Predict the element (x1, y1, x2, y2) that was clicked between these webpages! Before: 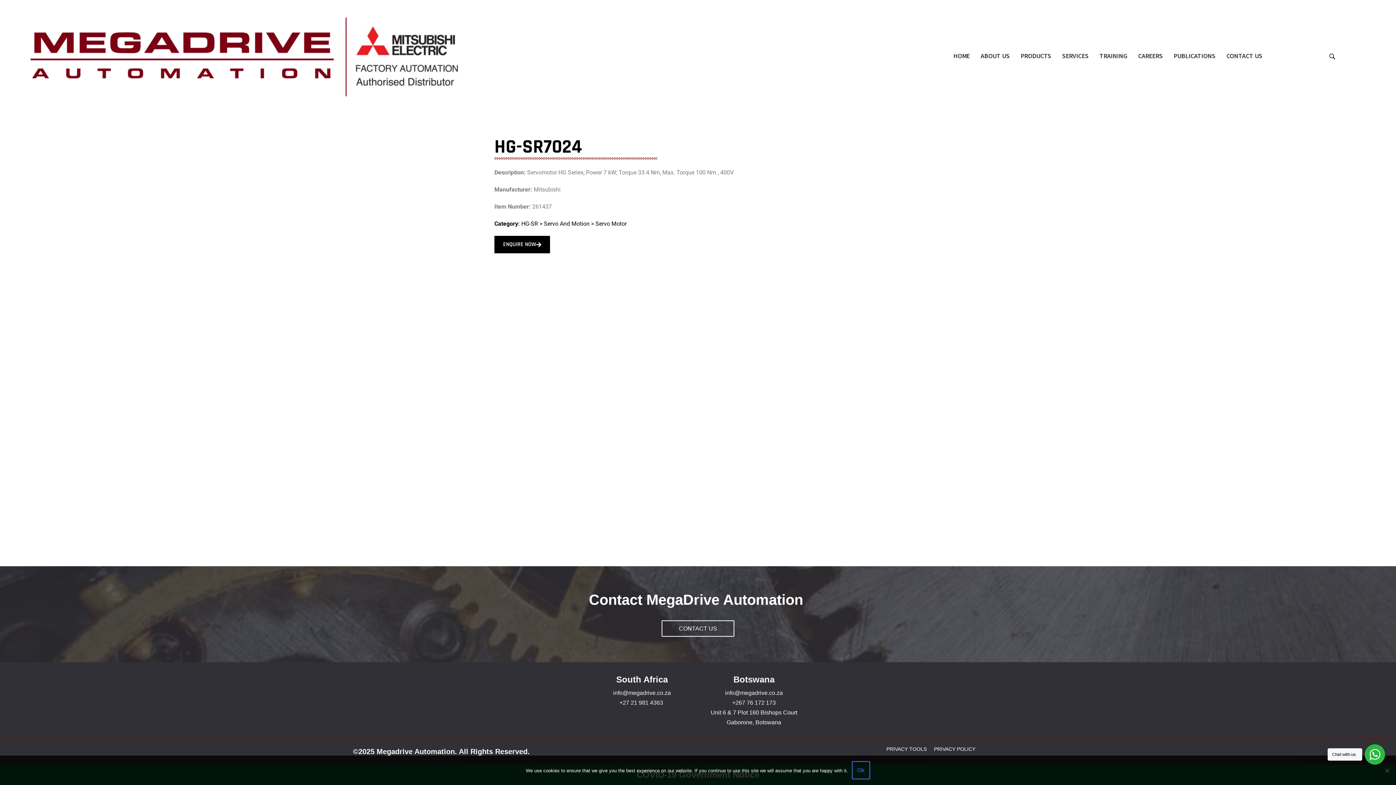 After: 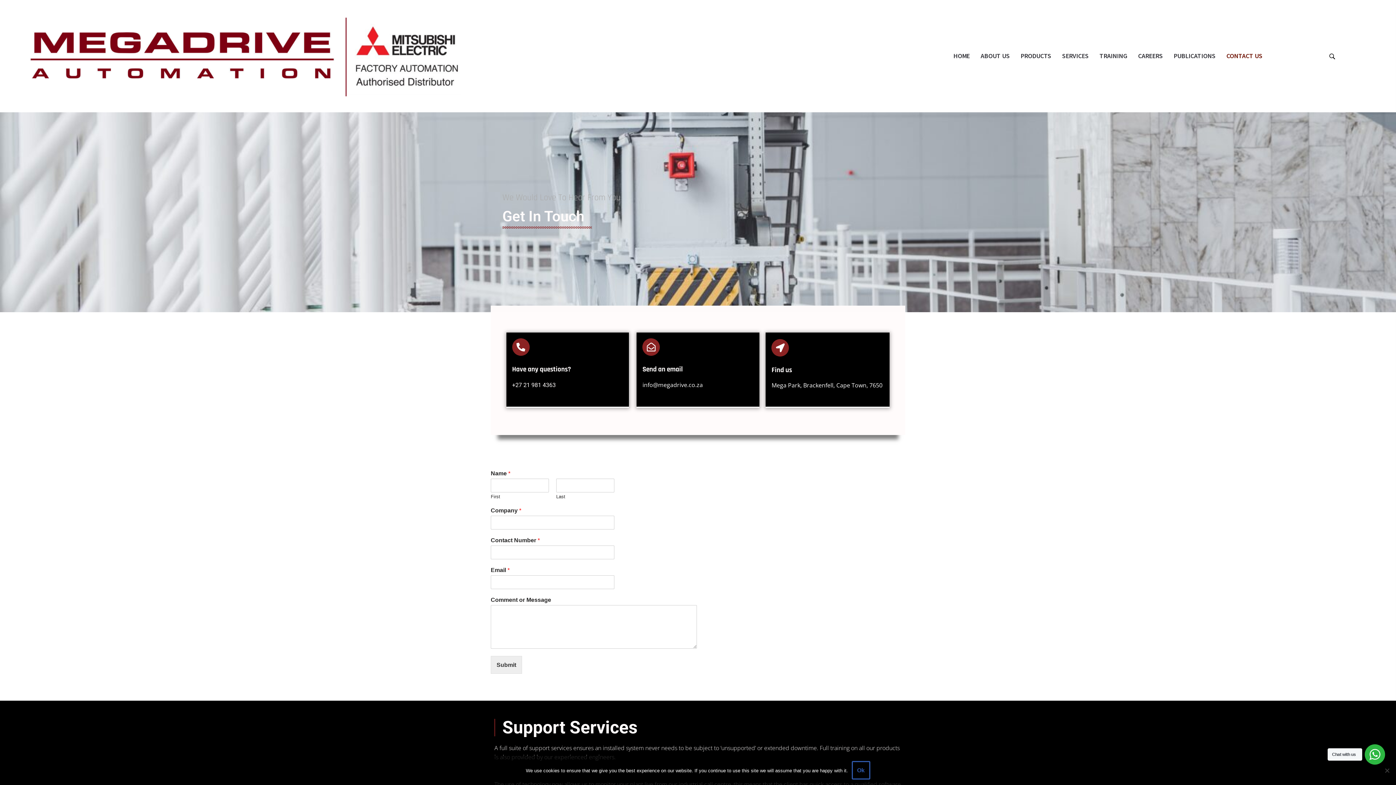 Action: bbox: (494, 236, 550, 253) label: ENQUIRE NOW